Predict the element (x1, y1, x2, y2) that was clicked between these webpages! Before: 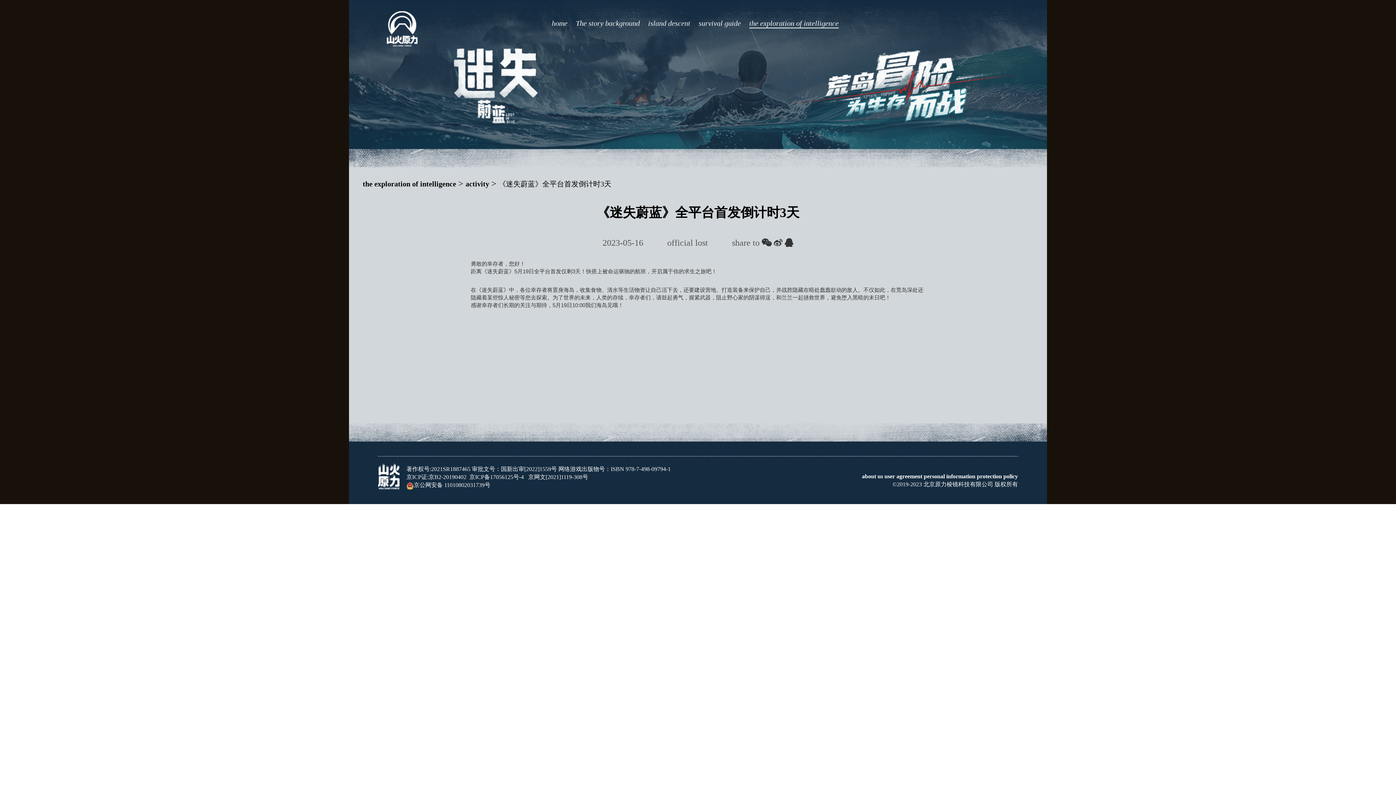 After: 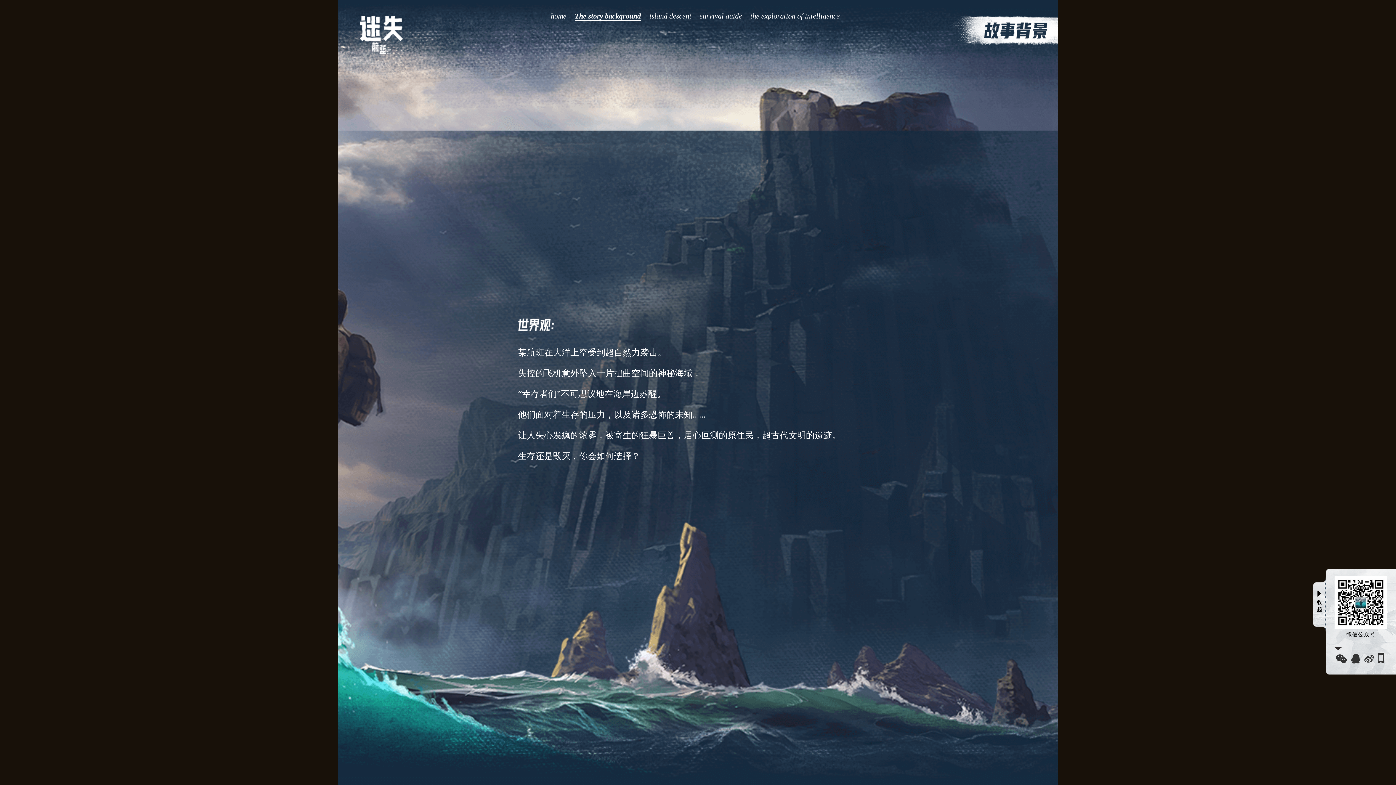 Action: label: The story background bbox: (575, 18, 639, 28)